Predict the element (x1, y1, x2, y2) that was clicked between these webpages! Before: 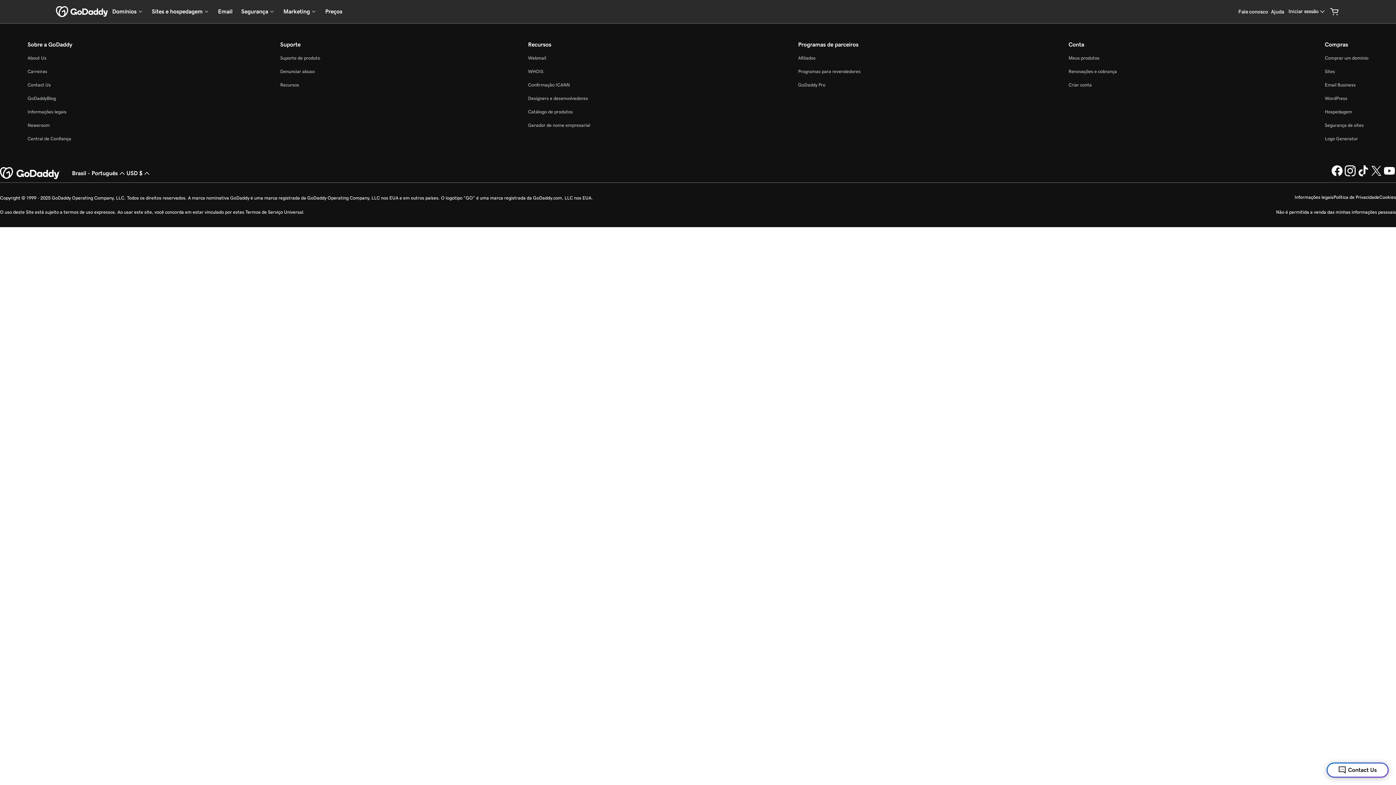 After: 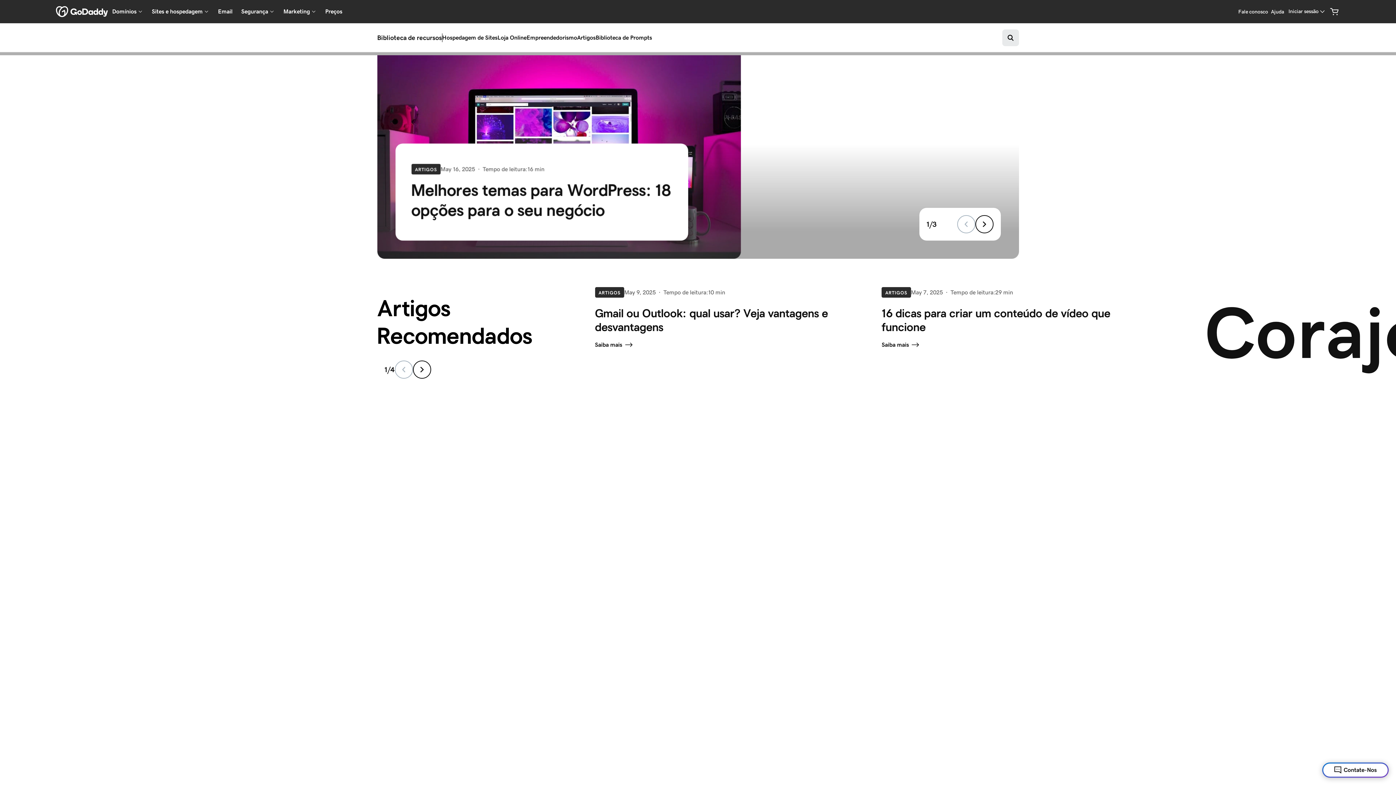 Action: bbox: (27, 95, 55, 101) label: GoDaddyBlog